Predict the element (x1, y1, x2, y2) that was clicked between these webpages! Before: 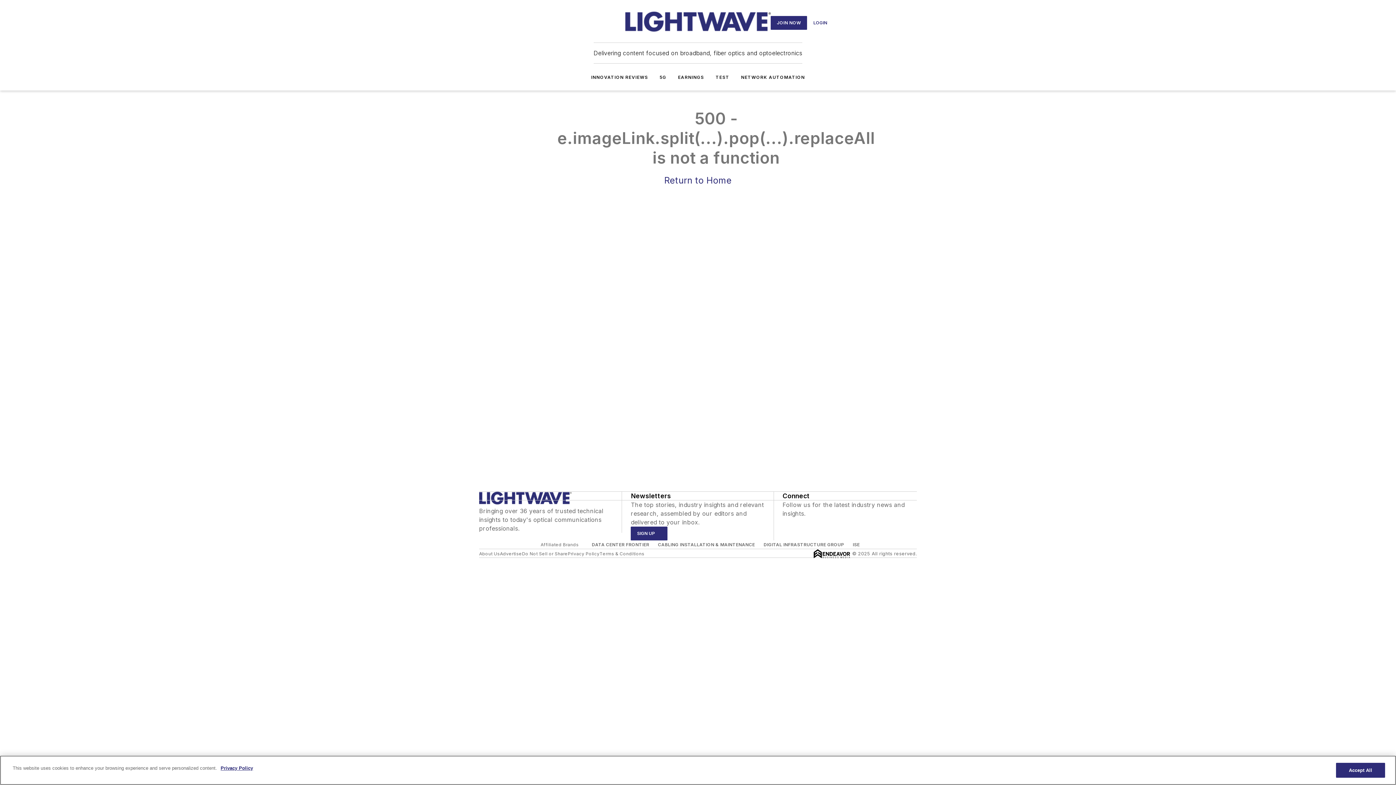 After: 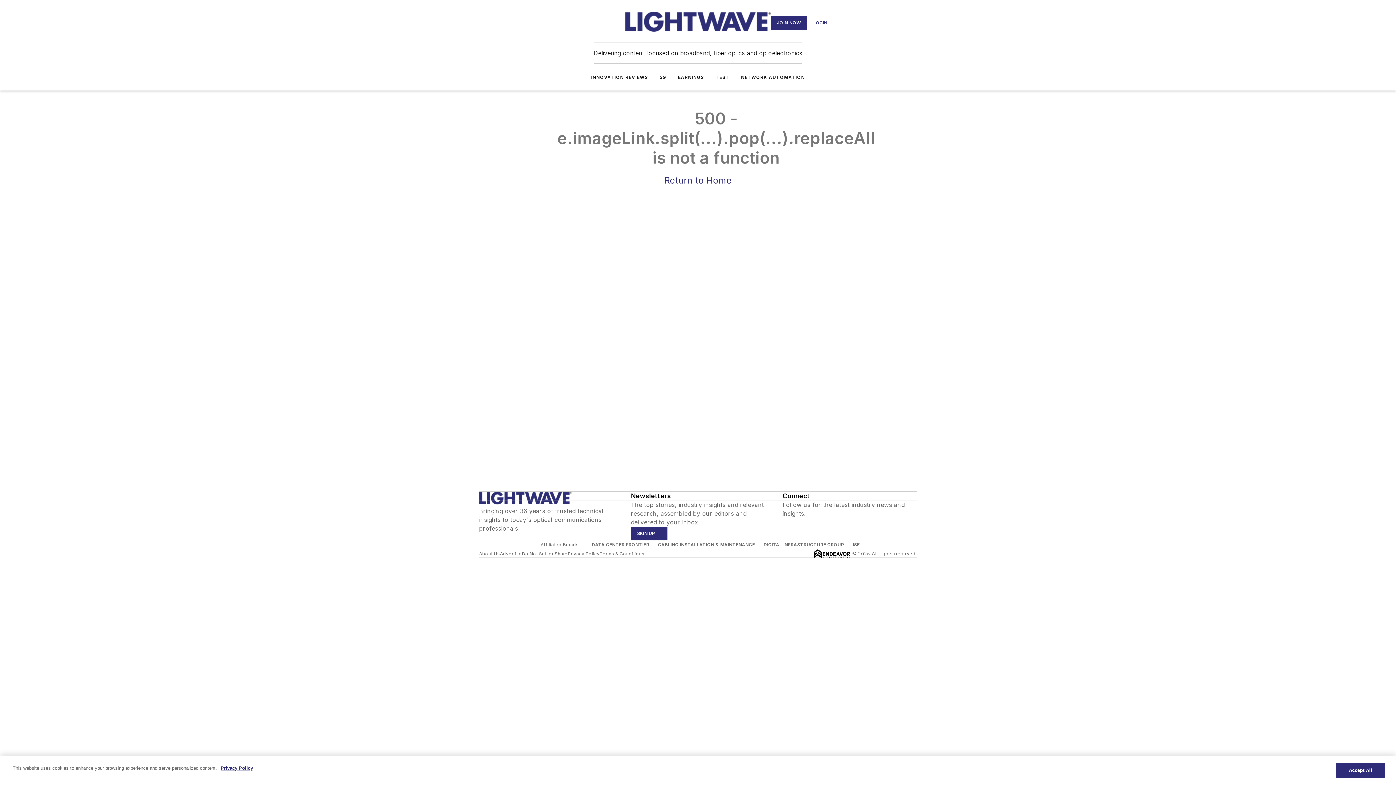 Action: label: CABLING INSTALLATION & MAINTENANCE bbox: (658, 542, 755, 547)